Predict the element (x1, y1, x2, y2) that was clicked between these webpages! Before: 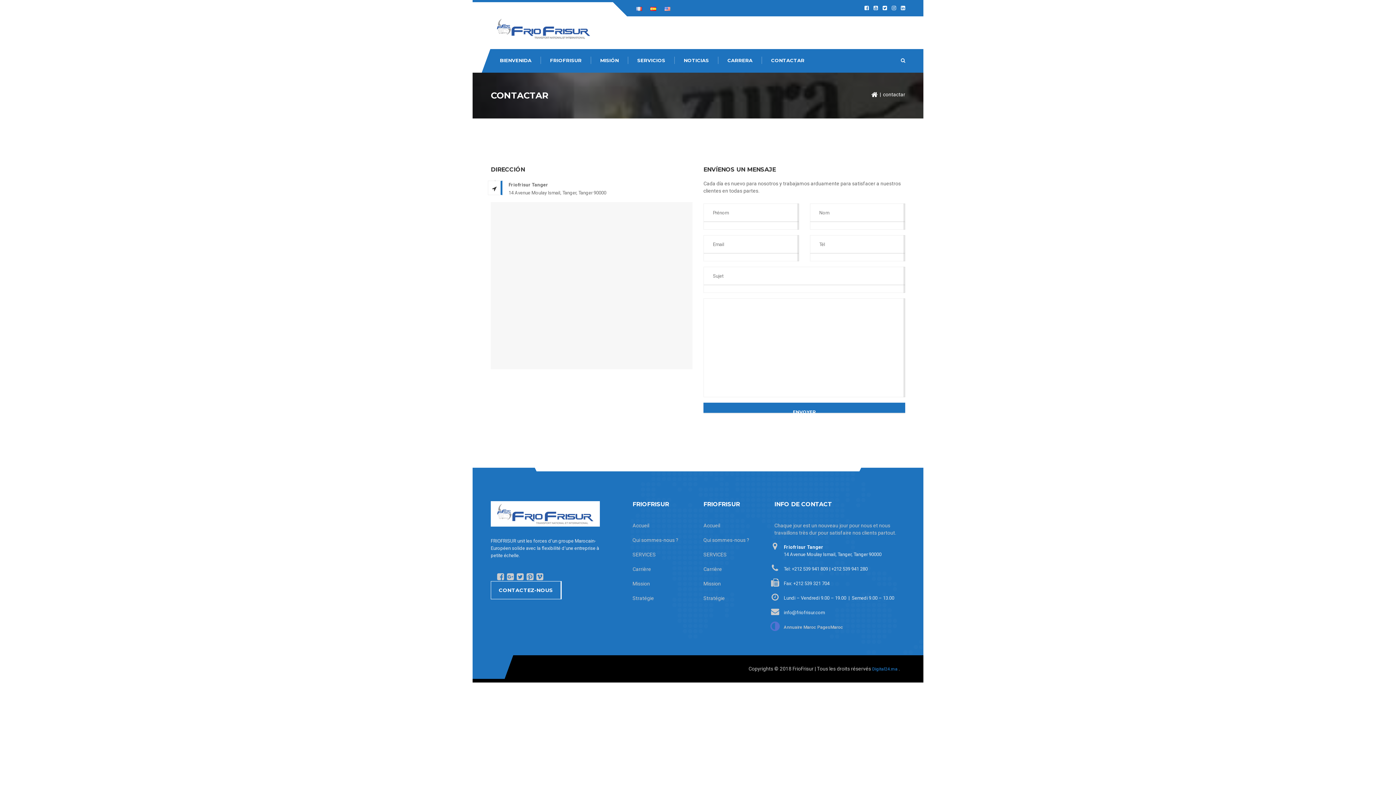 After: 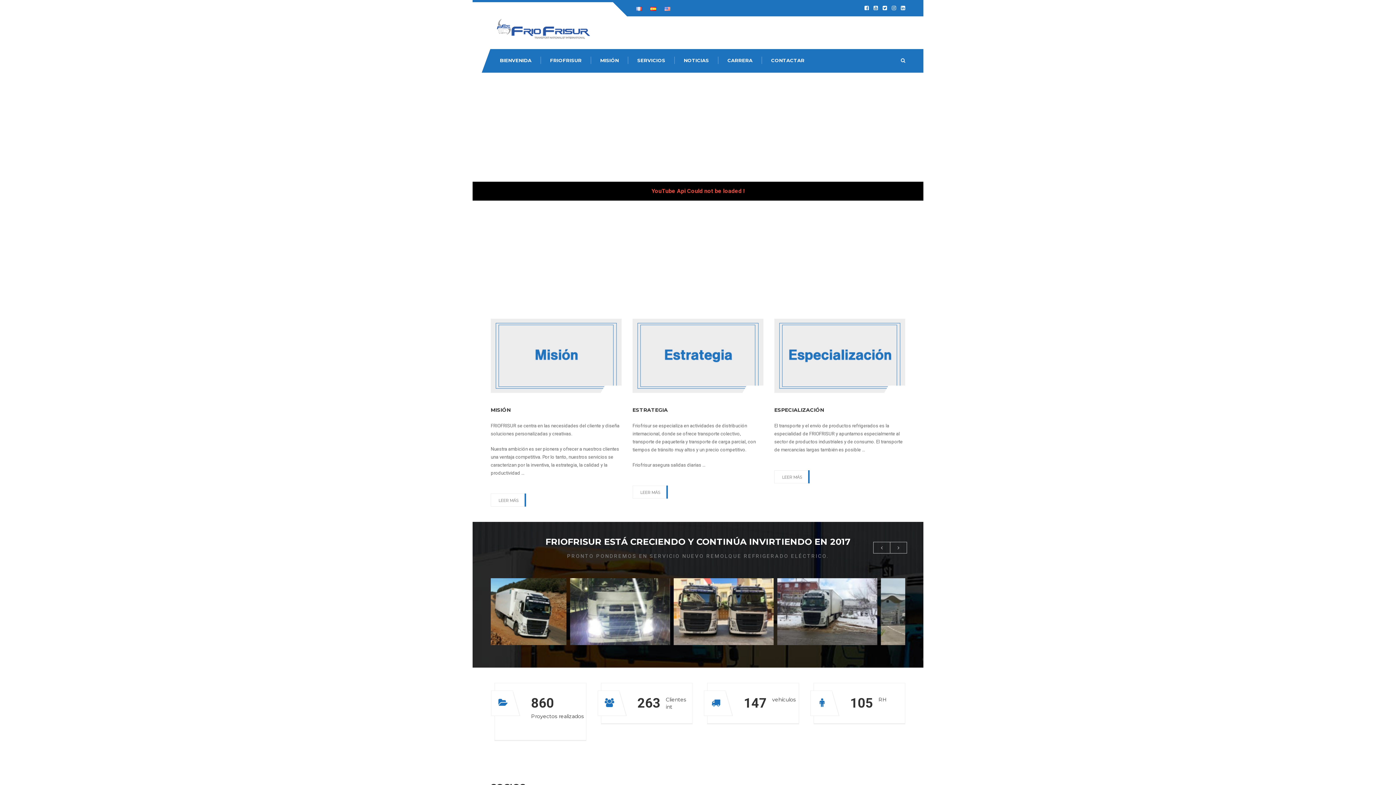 Action: bbox: (871, 91, 877, 97)